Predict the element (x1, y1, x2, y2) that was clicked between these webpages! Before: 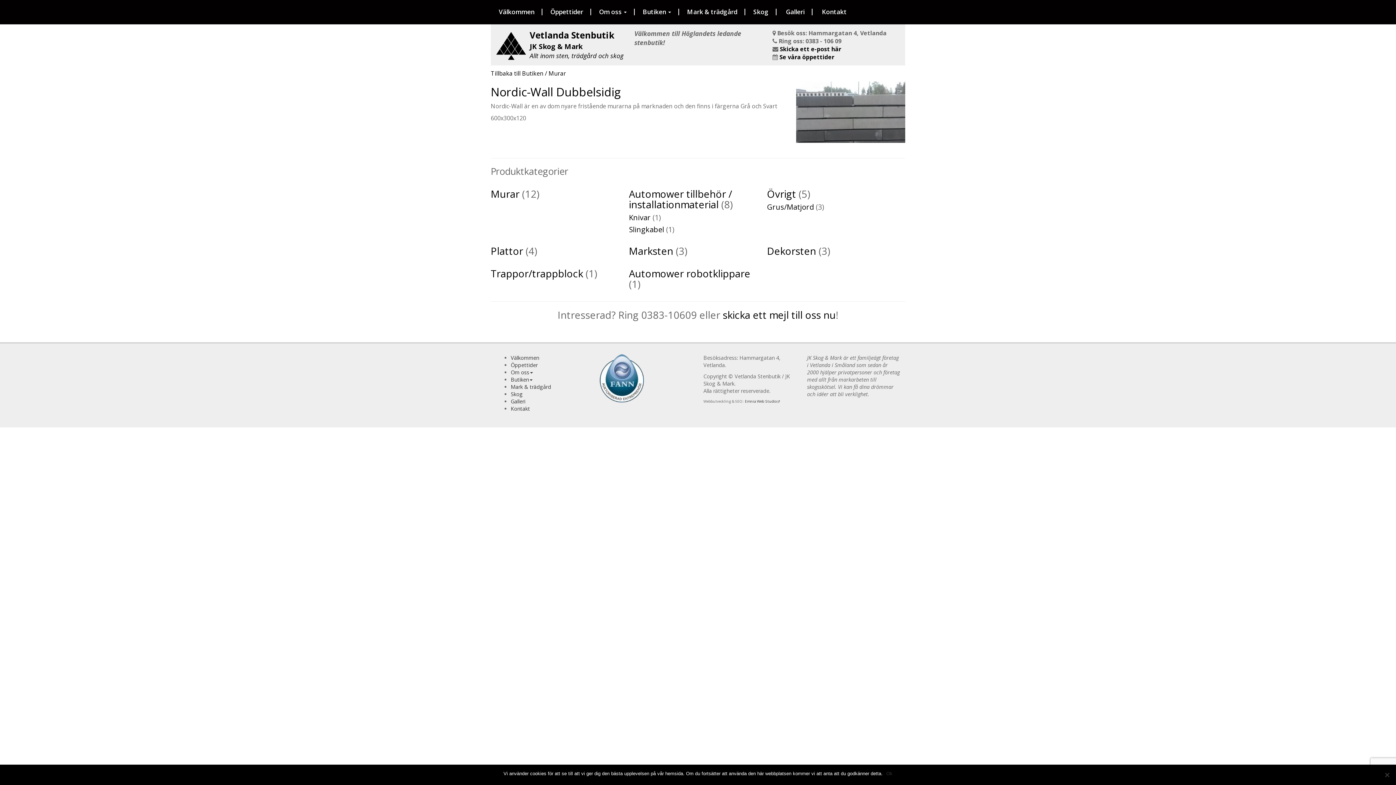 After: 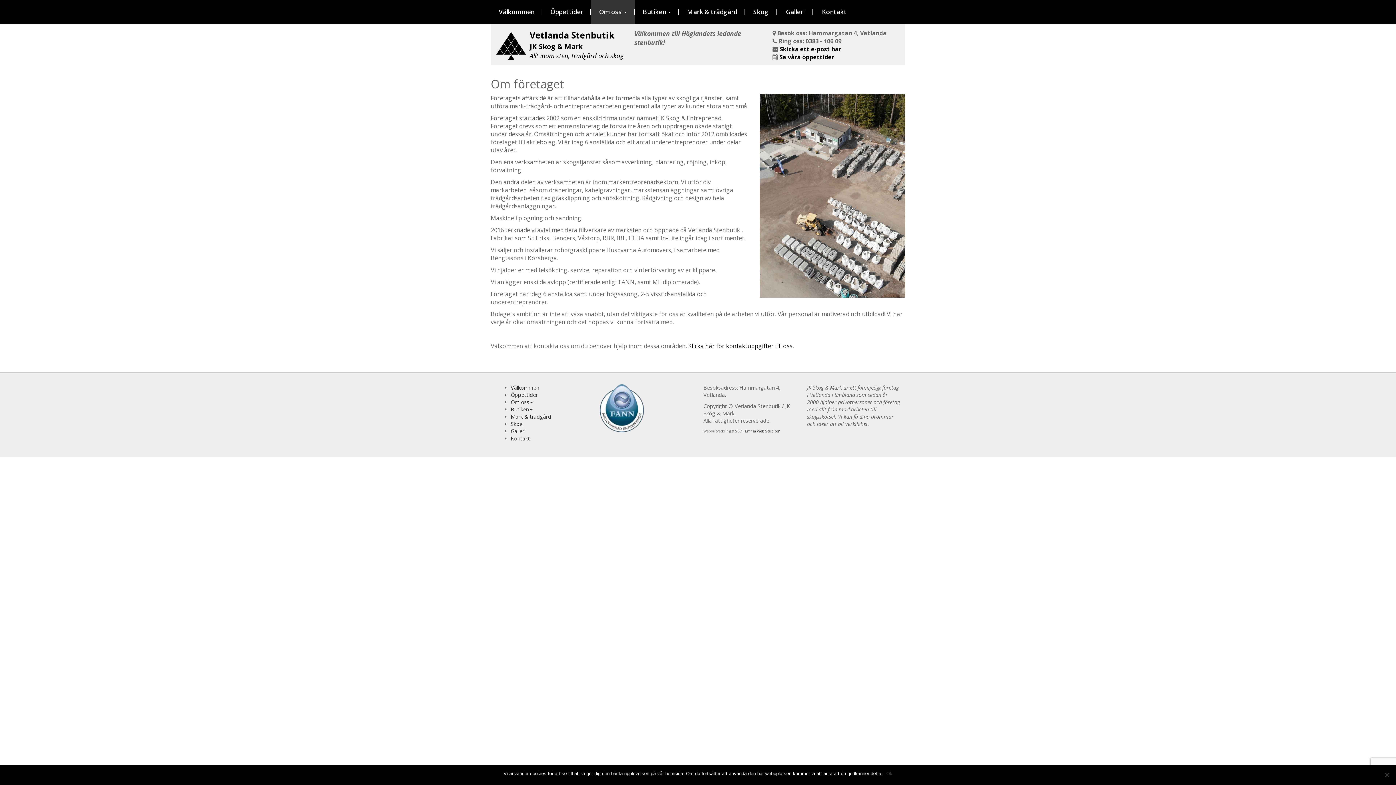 Action: bbox: (510, 369, 533, 376) label: Om oss